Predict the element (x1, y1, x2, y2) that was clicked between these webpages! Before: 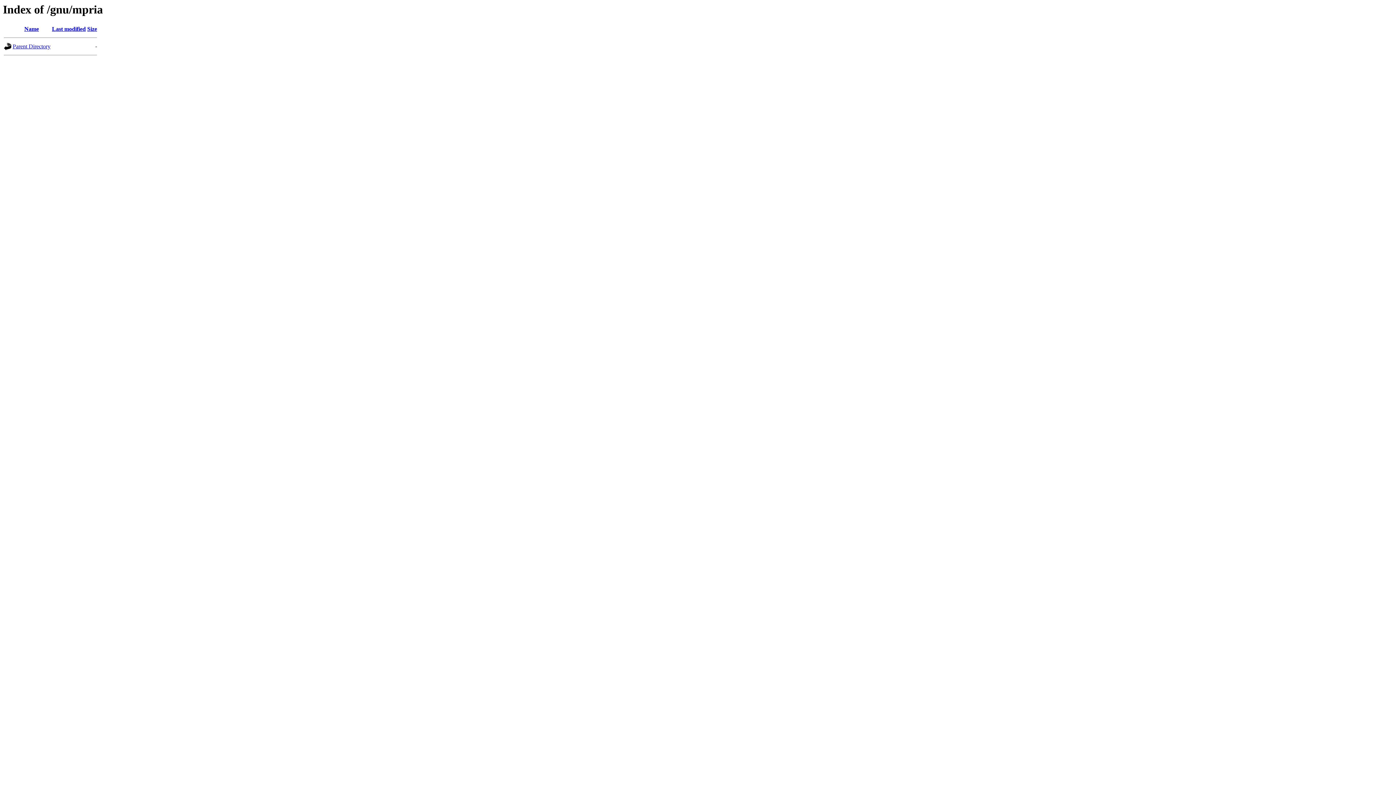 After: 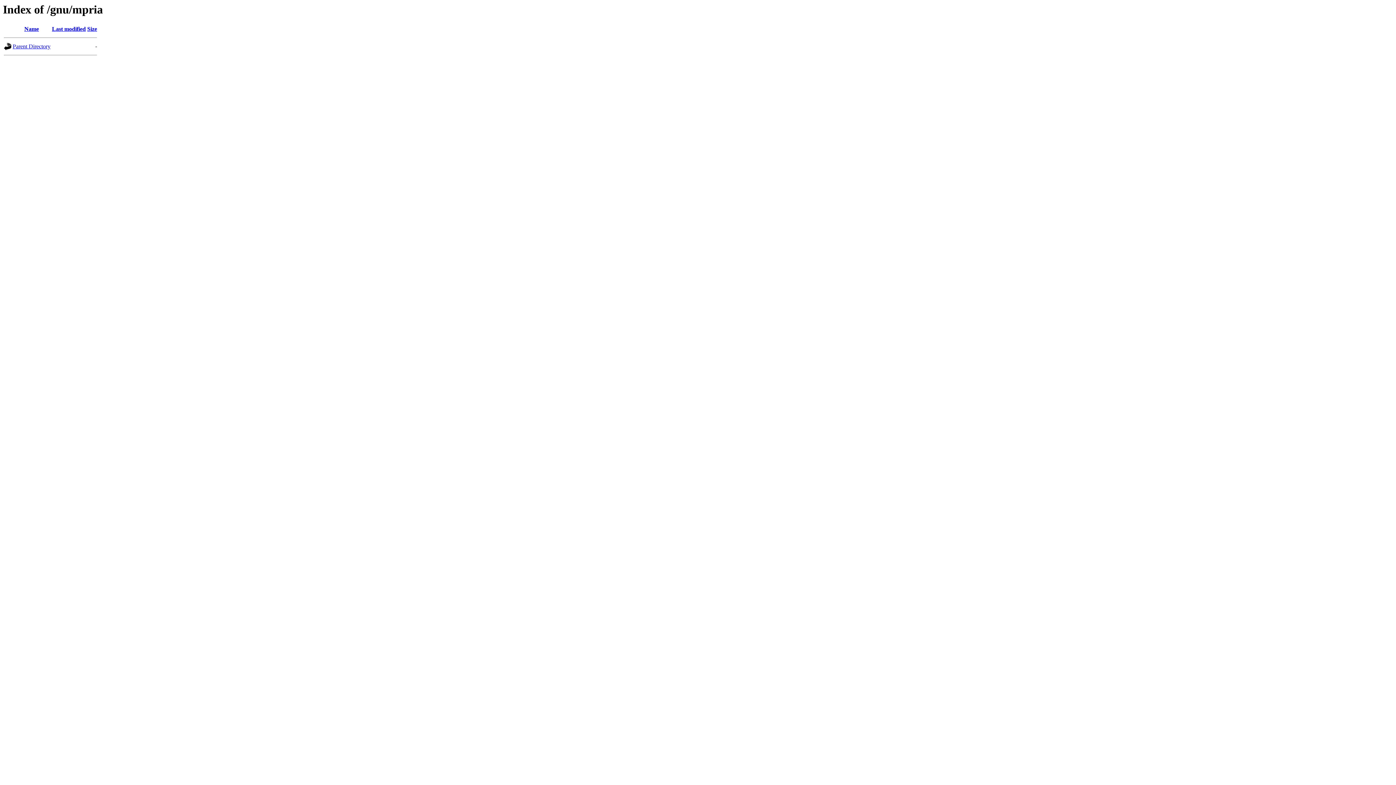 Action: bbox: (87, 25, 97, 32) label: Size